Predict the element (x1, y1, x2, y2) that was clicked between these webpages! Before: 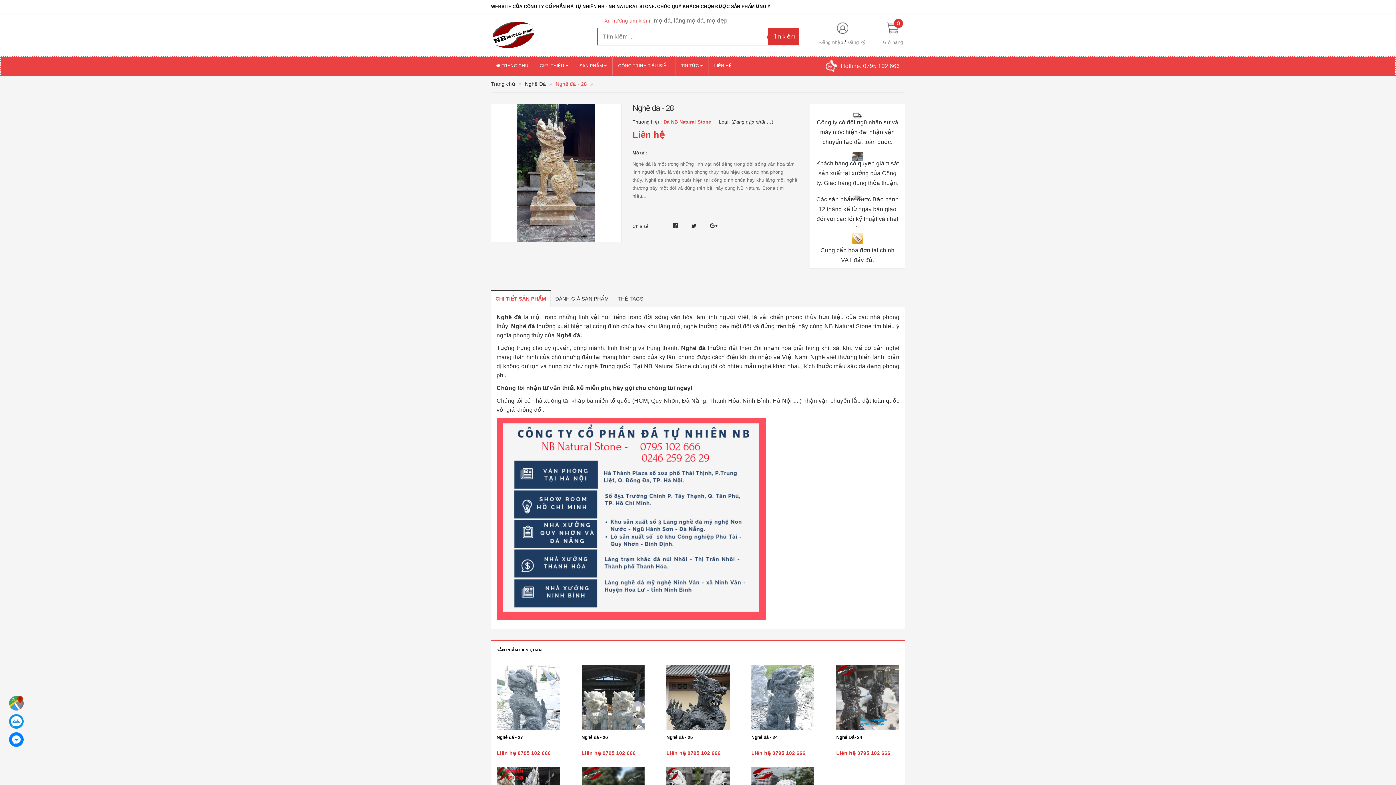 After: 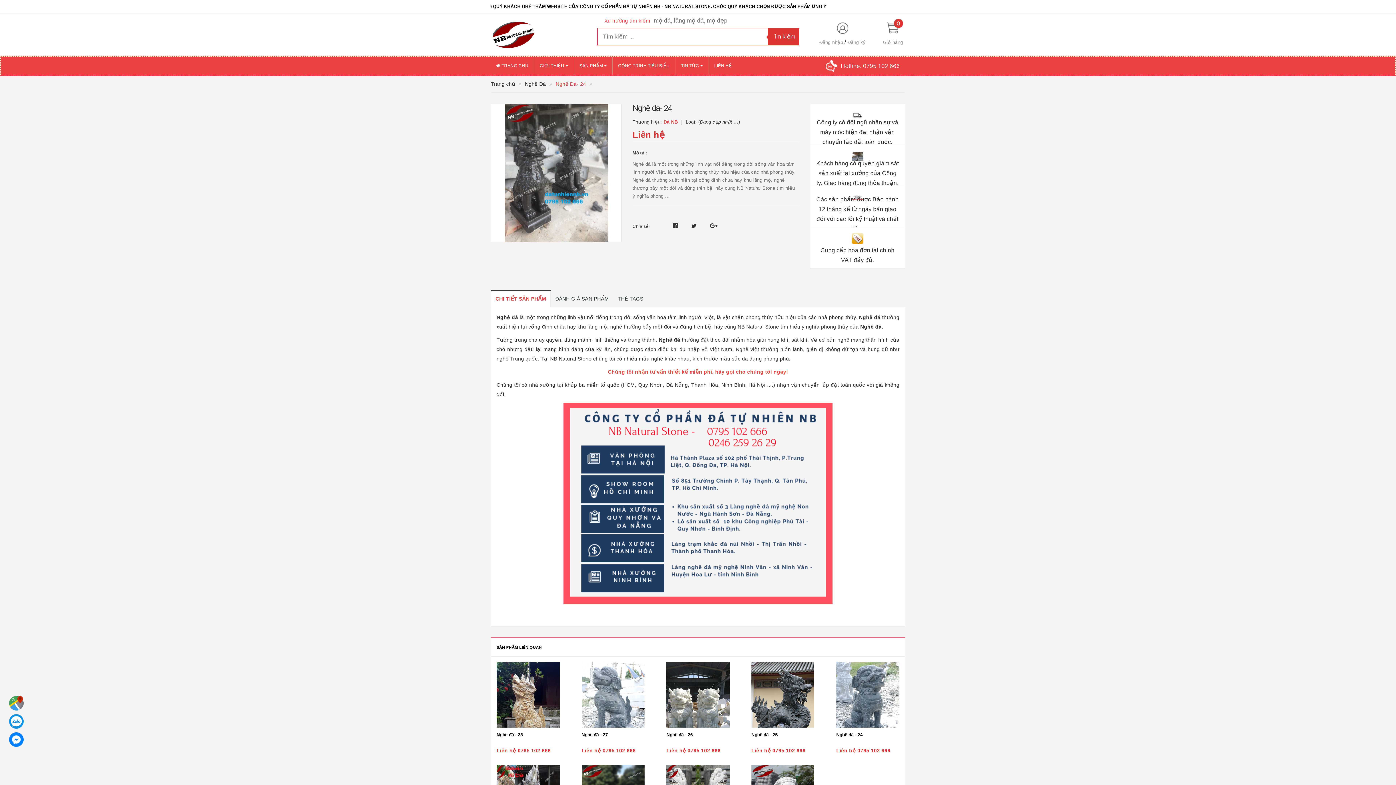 Action: bbox: (836, 665, 899, 730)